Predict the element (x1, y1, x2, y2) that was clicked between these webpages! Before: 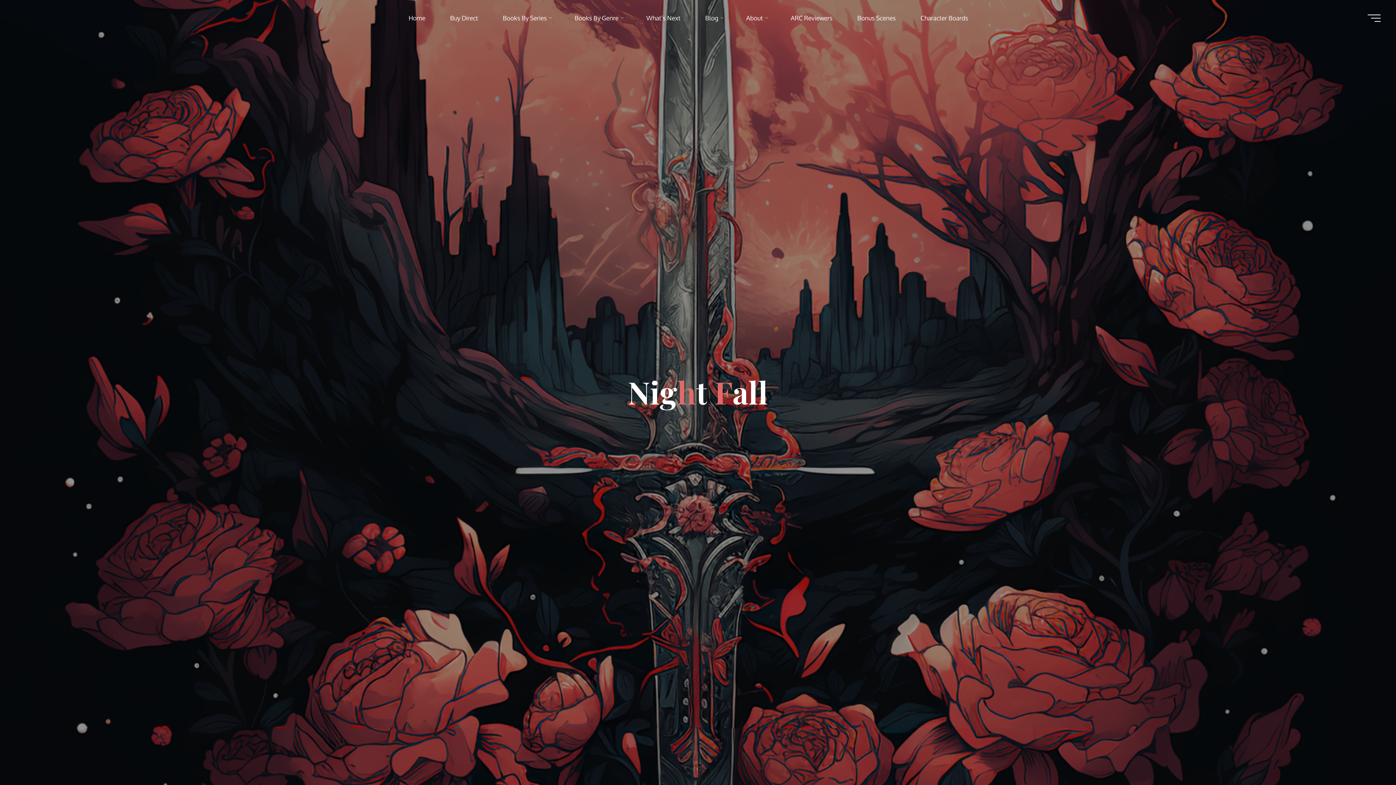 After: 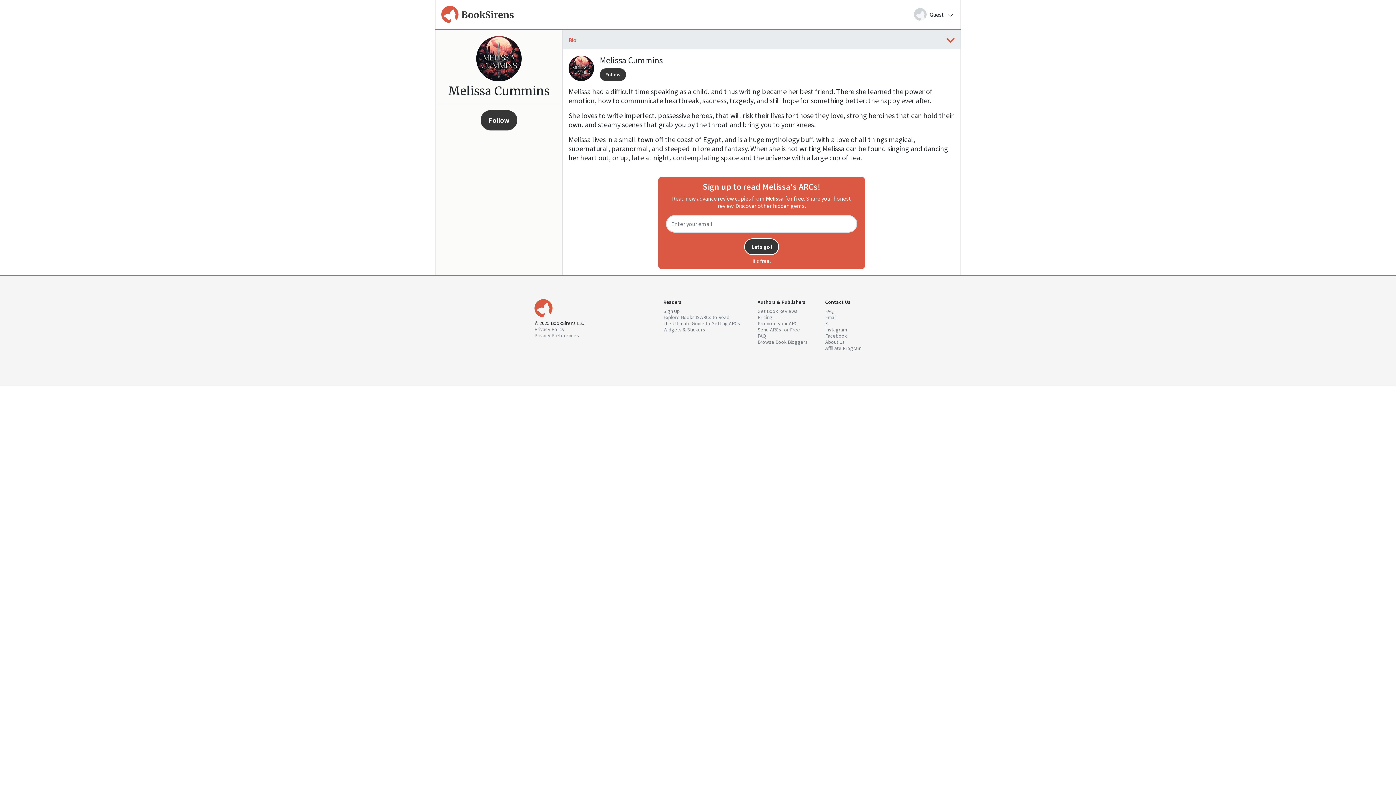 Action: bbox: (778, 3, 845, 32) label: ARC Reviewers